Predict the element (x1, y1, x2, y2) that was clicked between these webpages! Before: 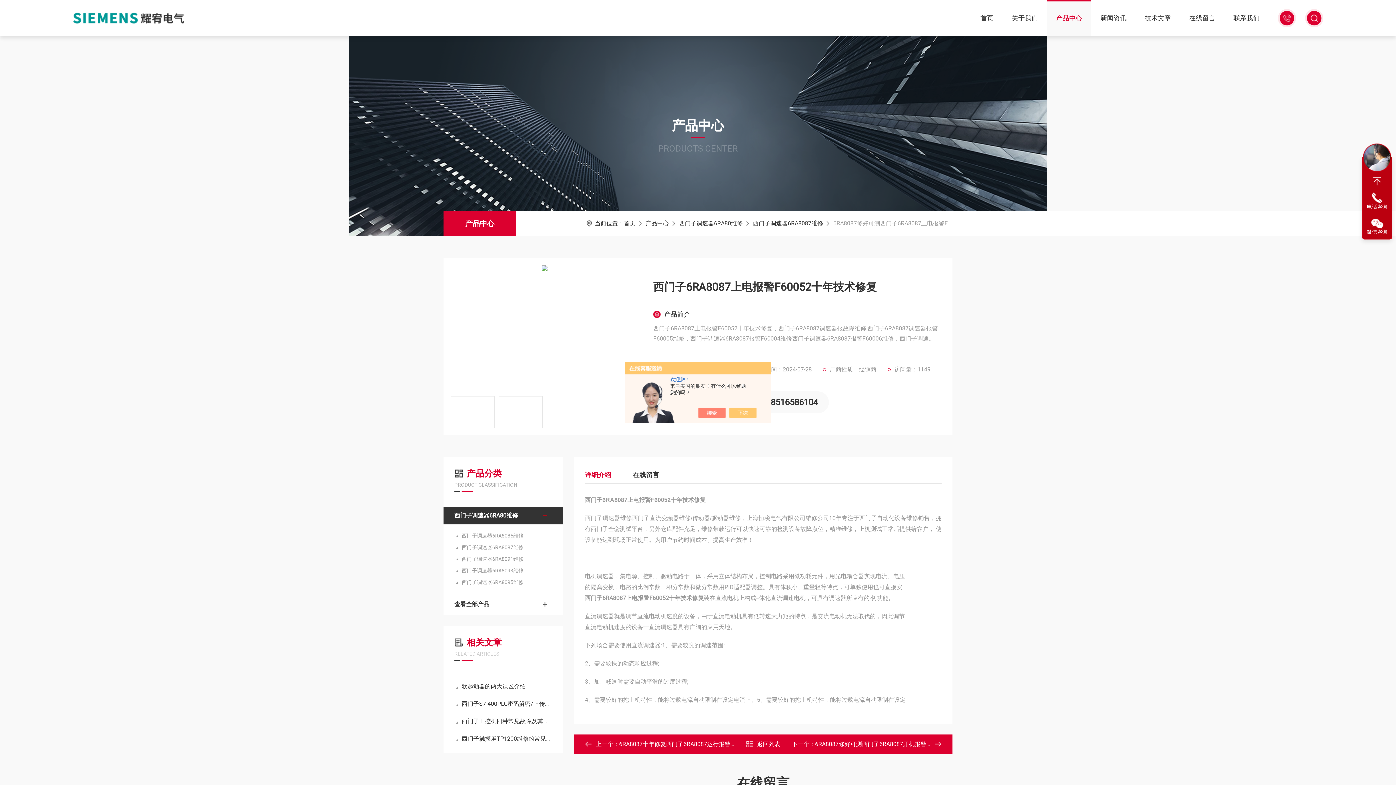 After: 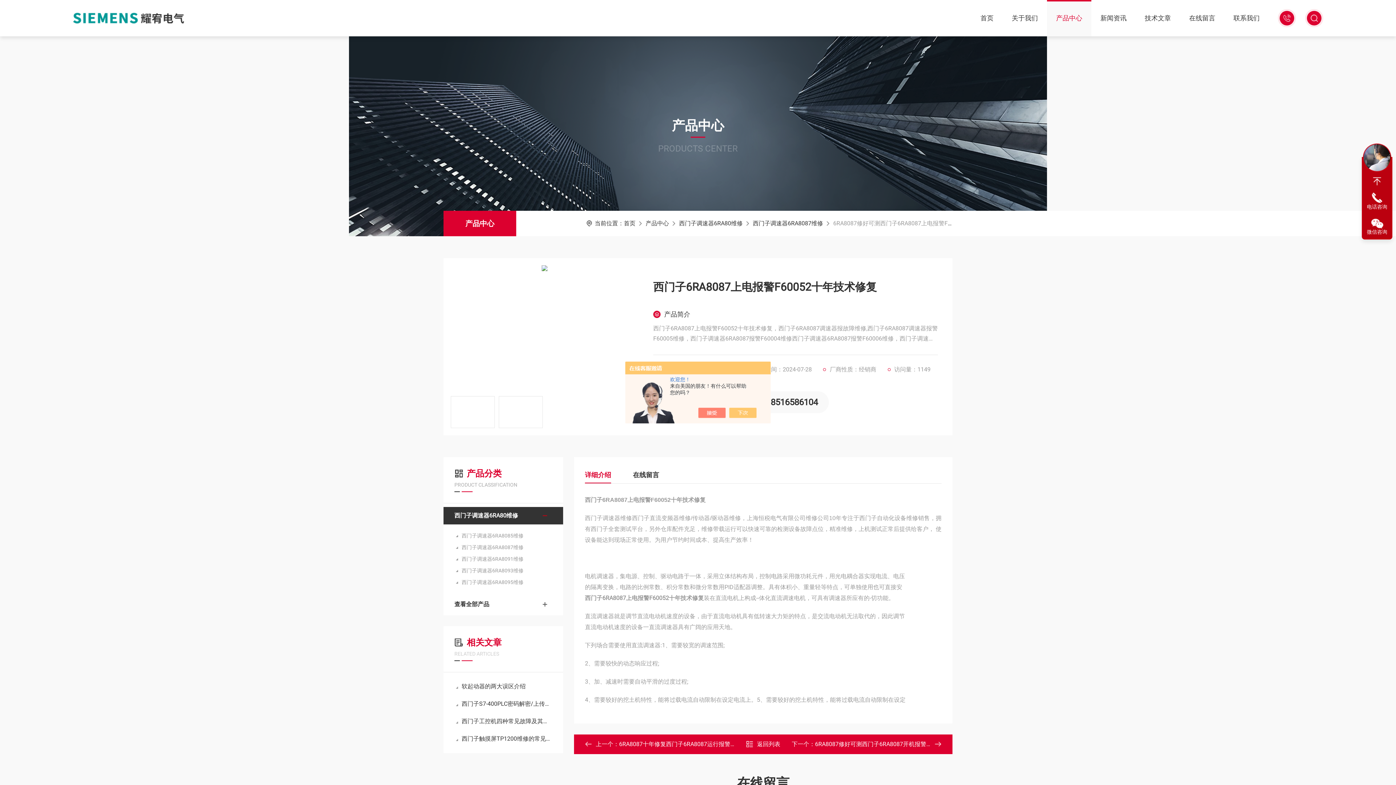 Action: bbox: (1362, 143, 1392, 172)